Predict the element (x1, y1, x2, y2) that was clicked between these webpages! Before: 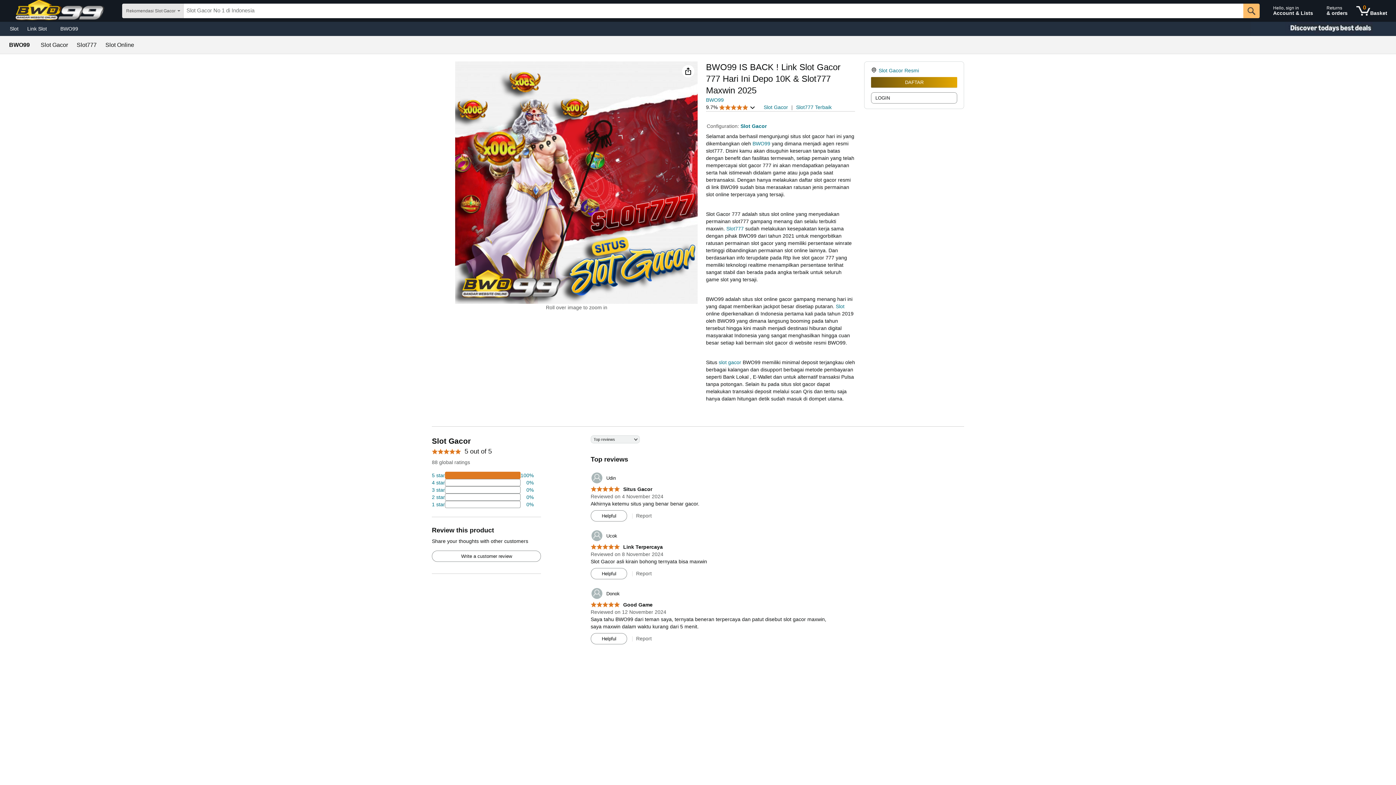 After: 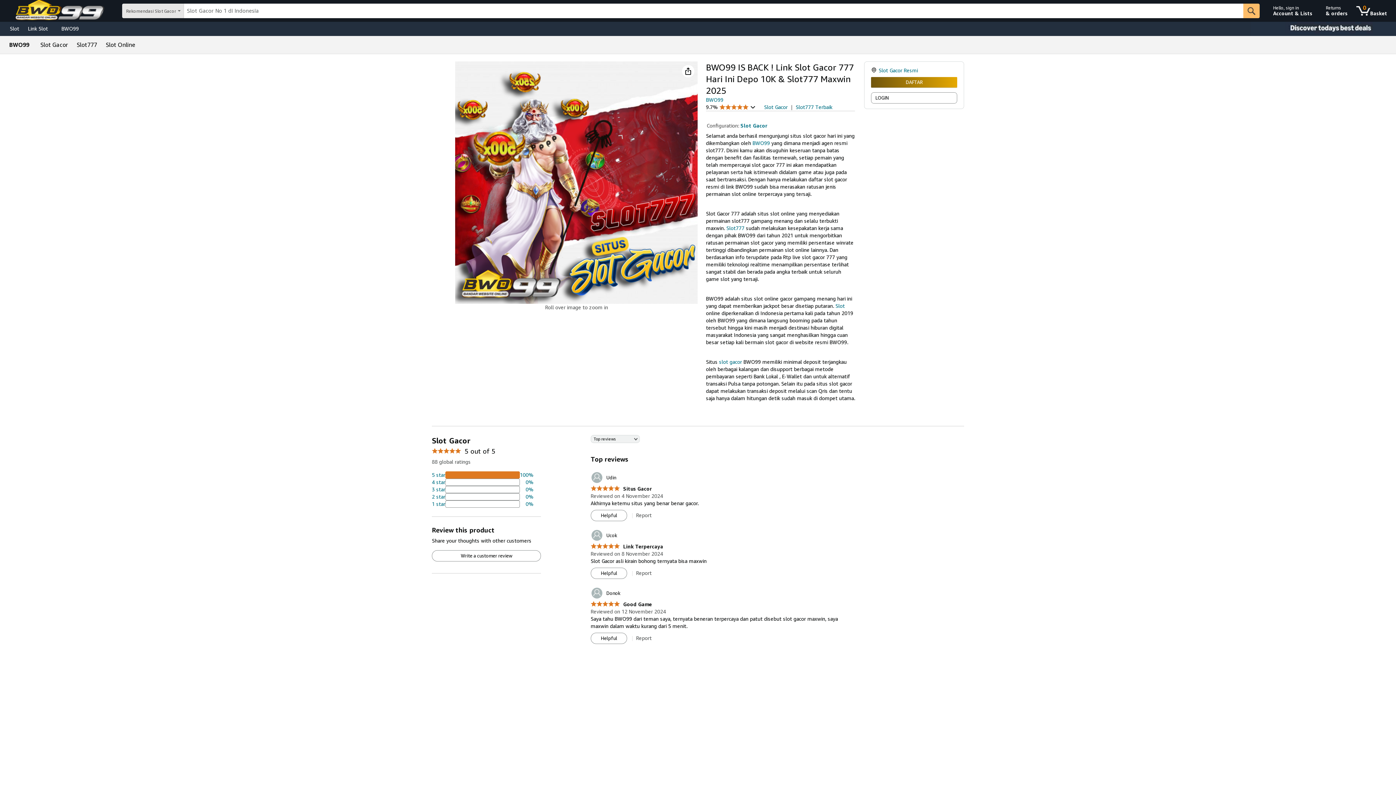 Action: label: 2 percent of reviews have 2 stars bbox: (432, 493, 533, 501)